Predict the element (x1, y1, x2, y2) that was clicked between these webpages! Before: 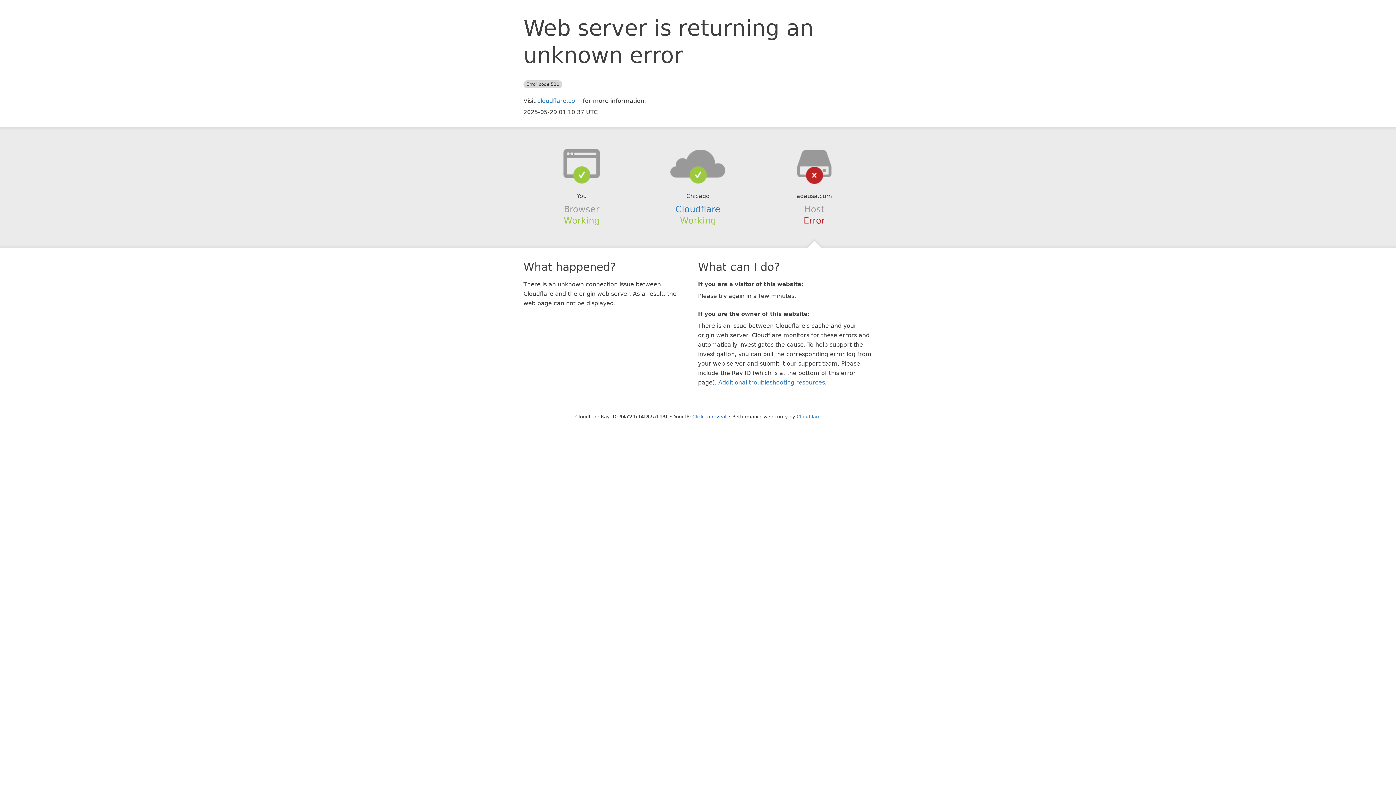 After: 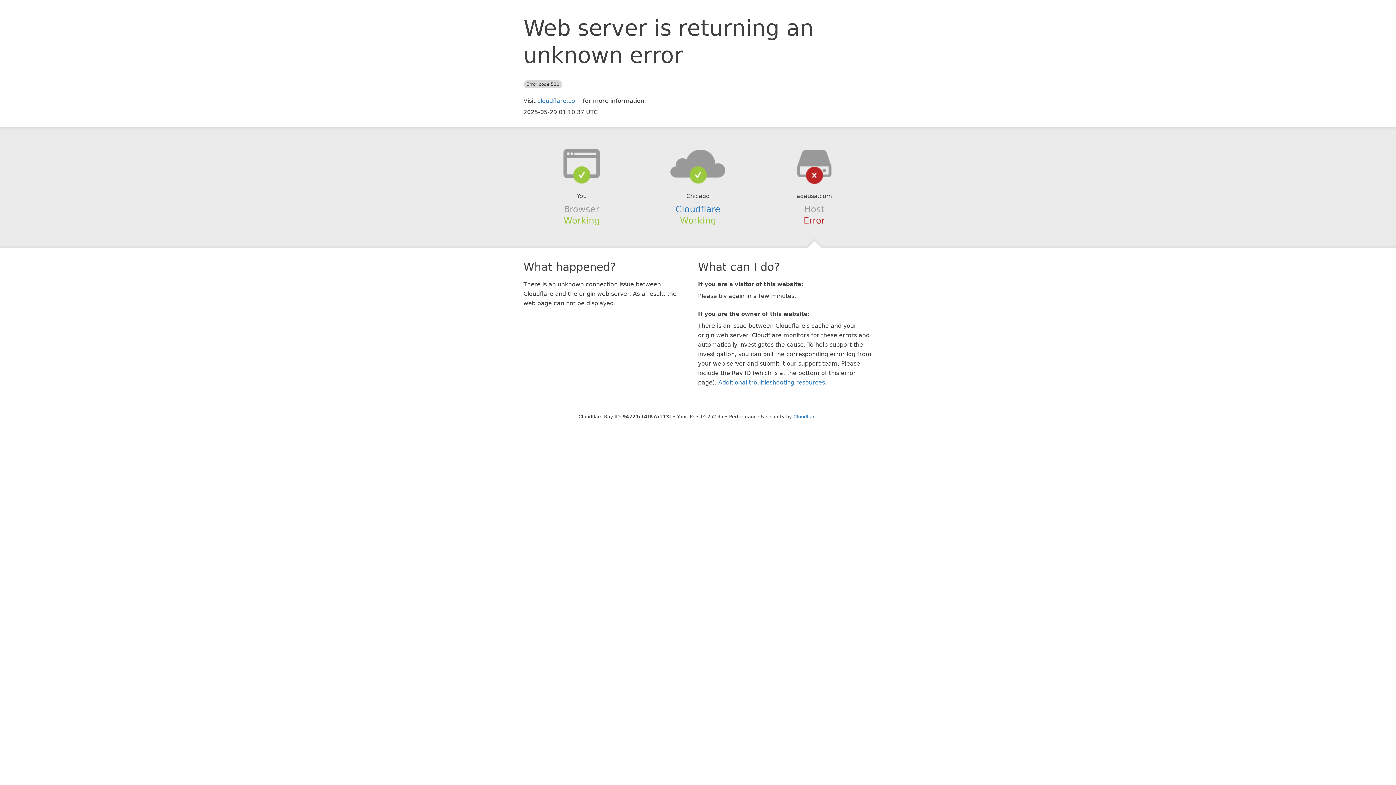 Action: bbox: (692, 414, 726, 419) label: Click to reveal